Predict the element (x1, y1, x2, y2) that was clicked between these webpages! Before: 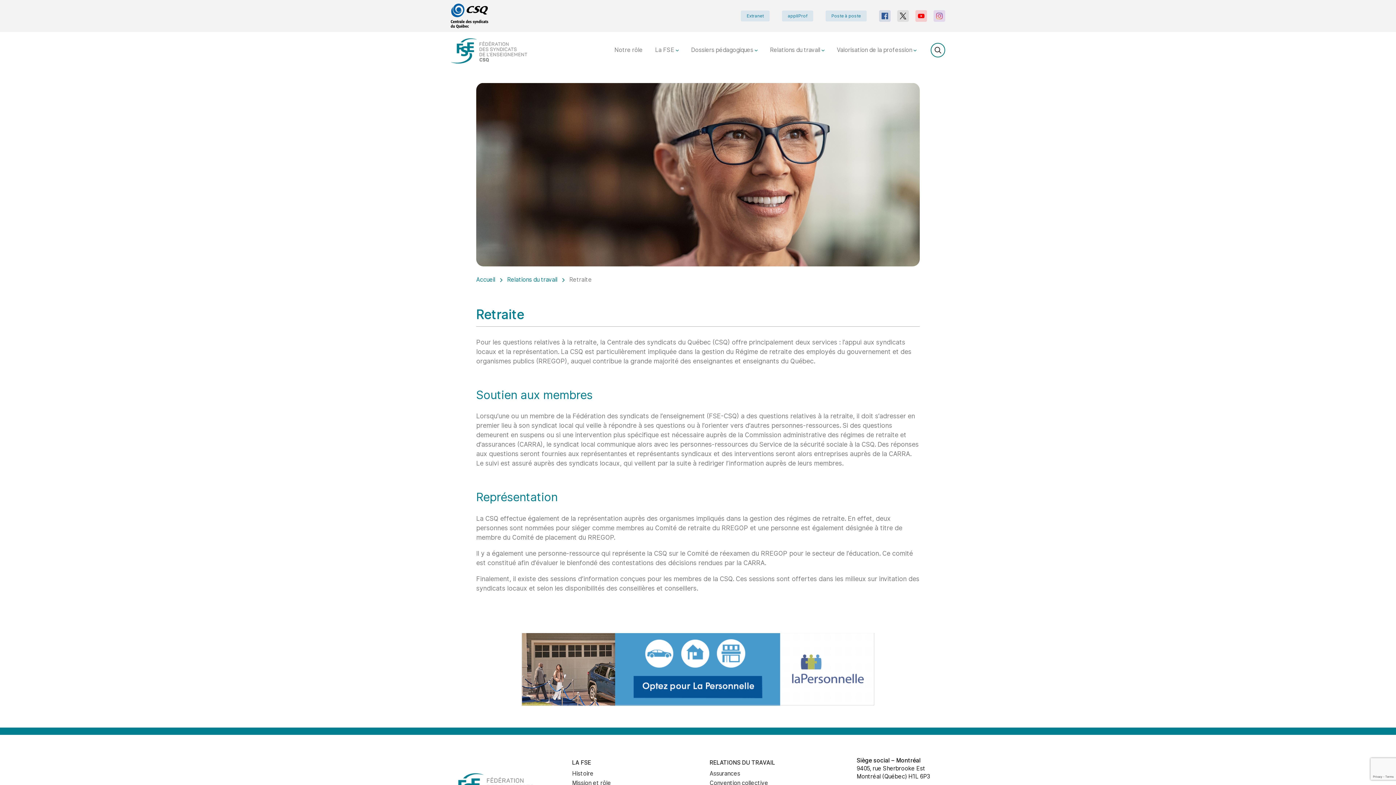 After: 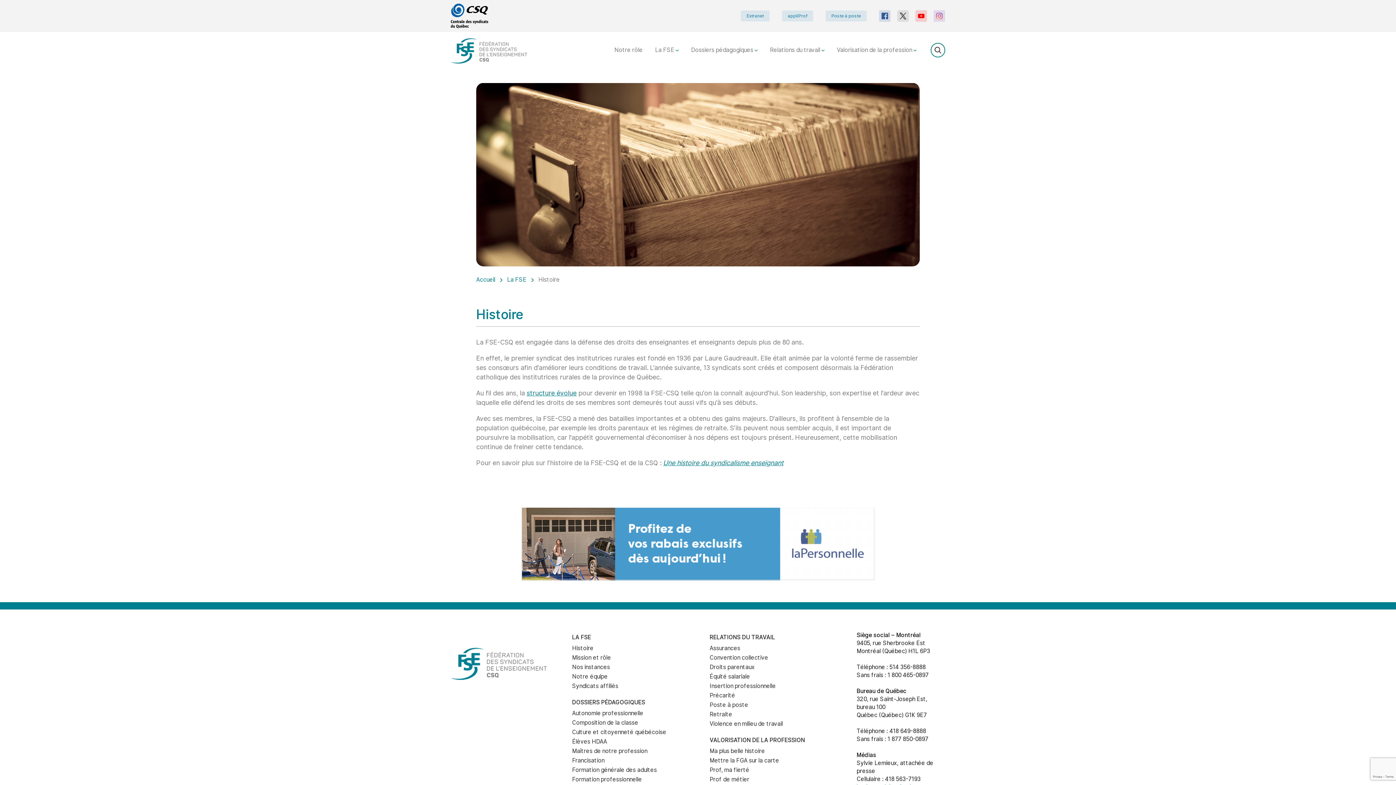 Action: label: La FSE  bbox: (649, 43, 684, 57)